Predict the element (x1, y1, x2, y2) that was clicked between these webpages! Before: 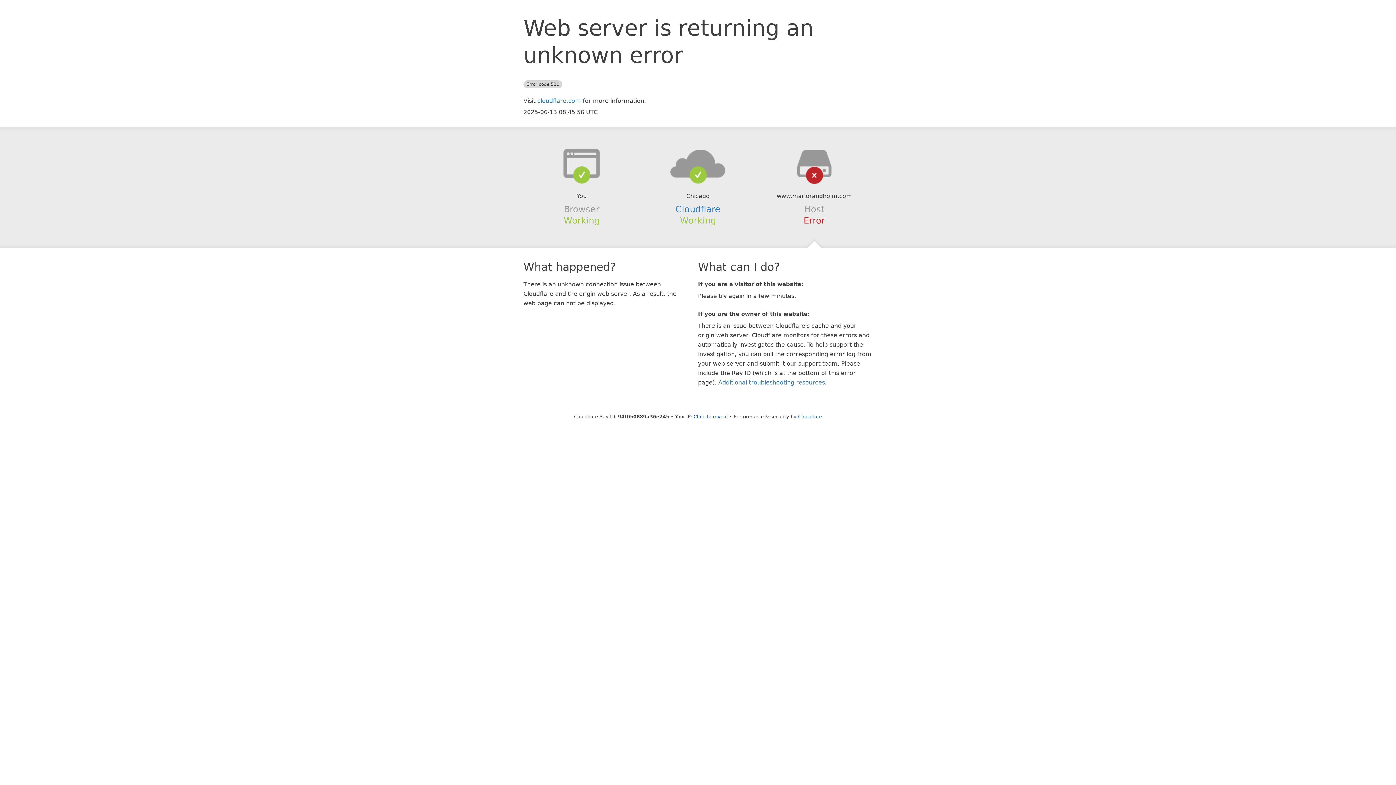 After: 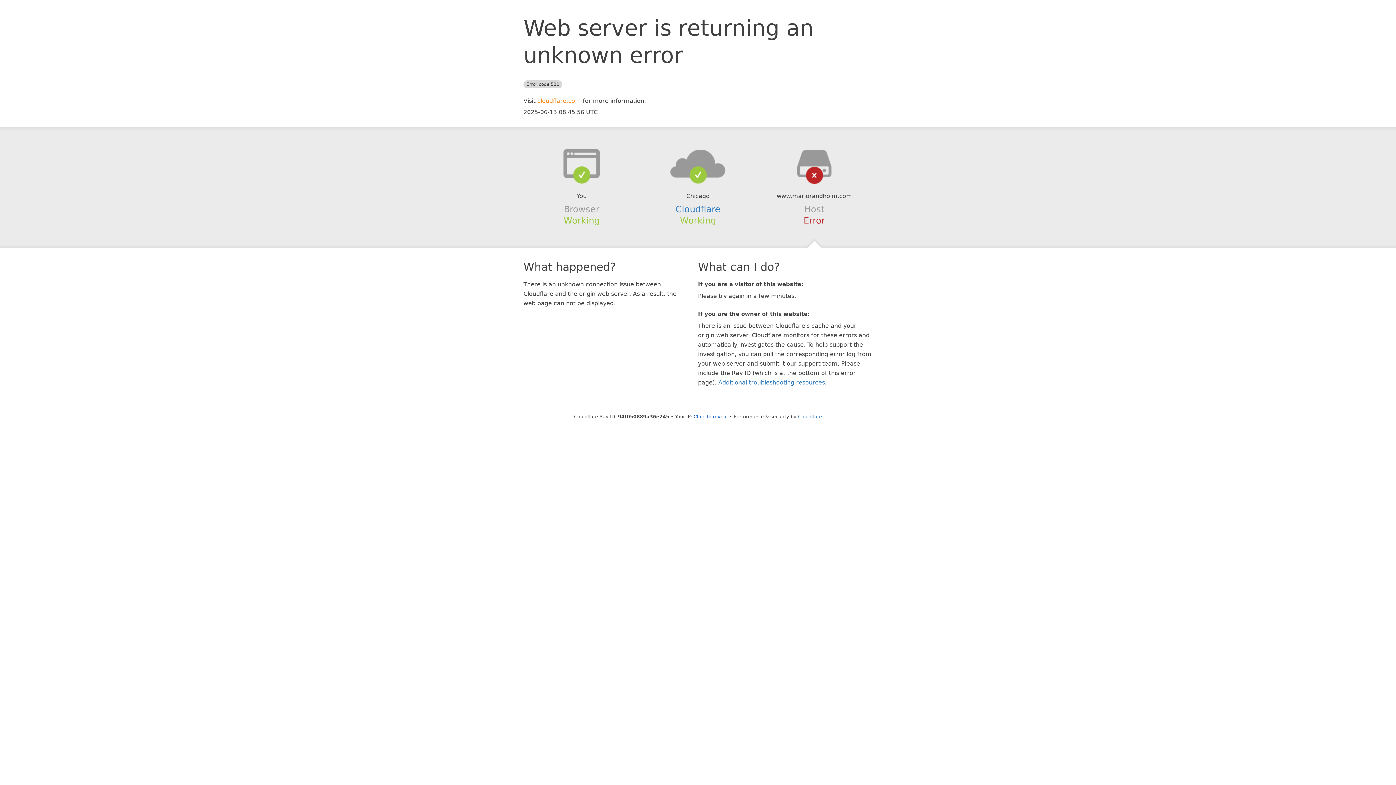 Action: label: cloudflare.com bbox: (537, 97, 581, 104)